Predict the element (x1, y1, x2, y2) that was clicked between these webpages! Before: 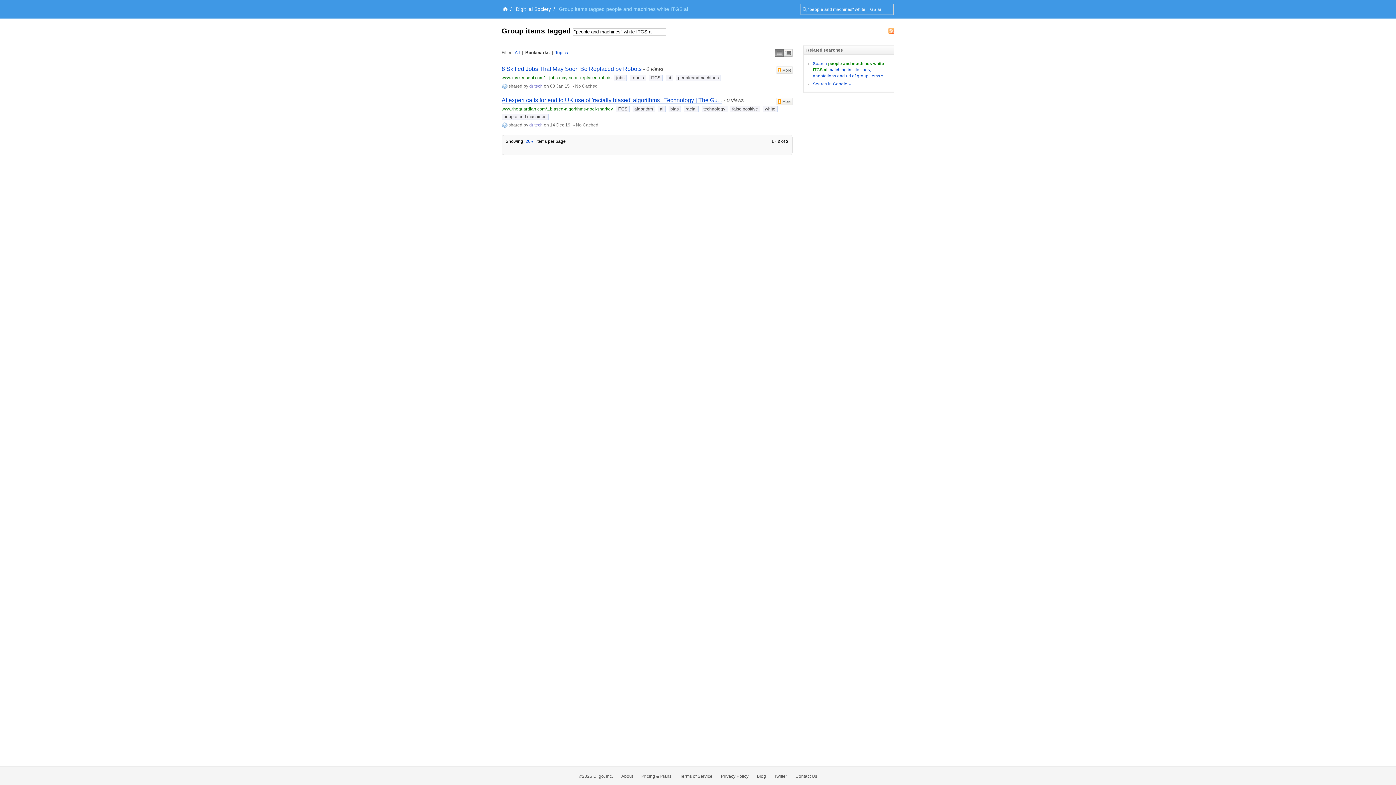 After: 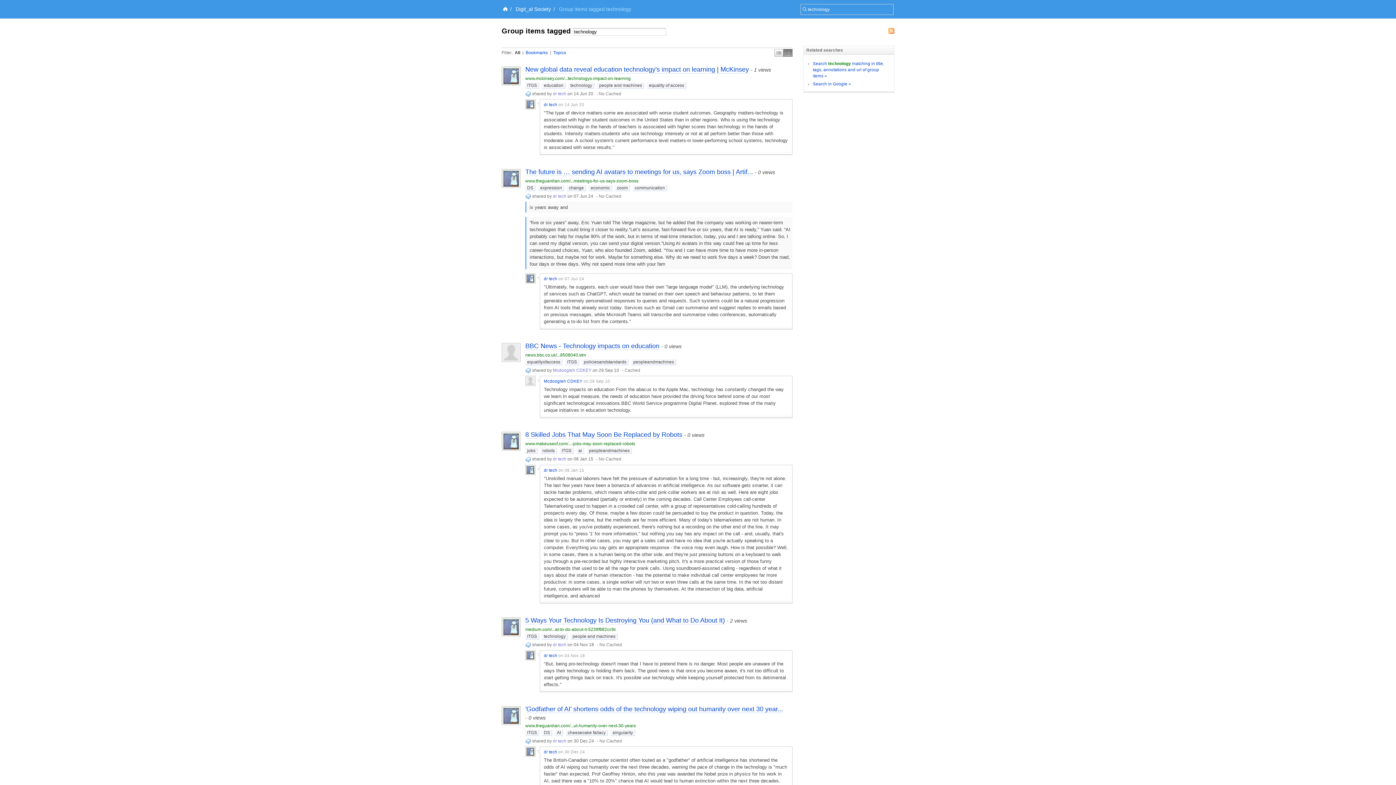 Action: label: technology bbox: (701, 106, 727, 112)